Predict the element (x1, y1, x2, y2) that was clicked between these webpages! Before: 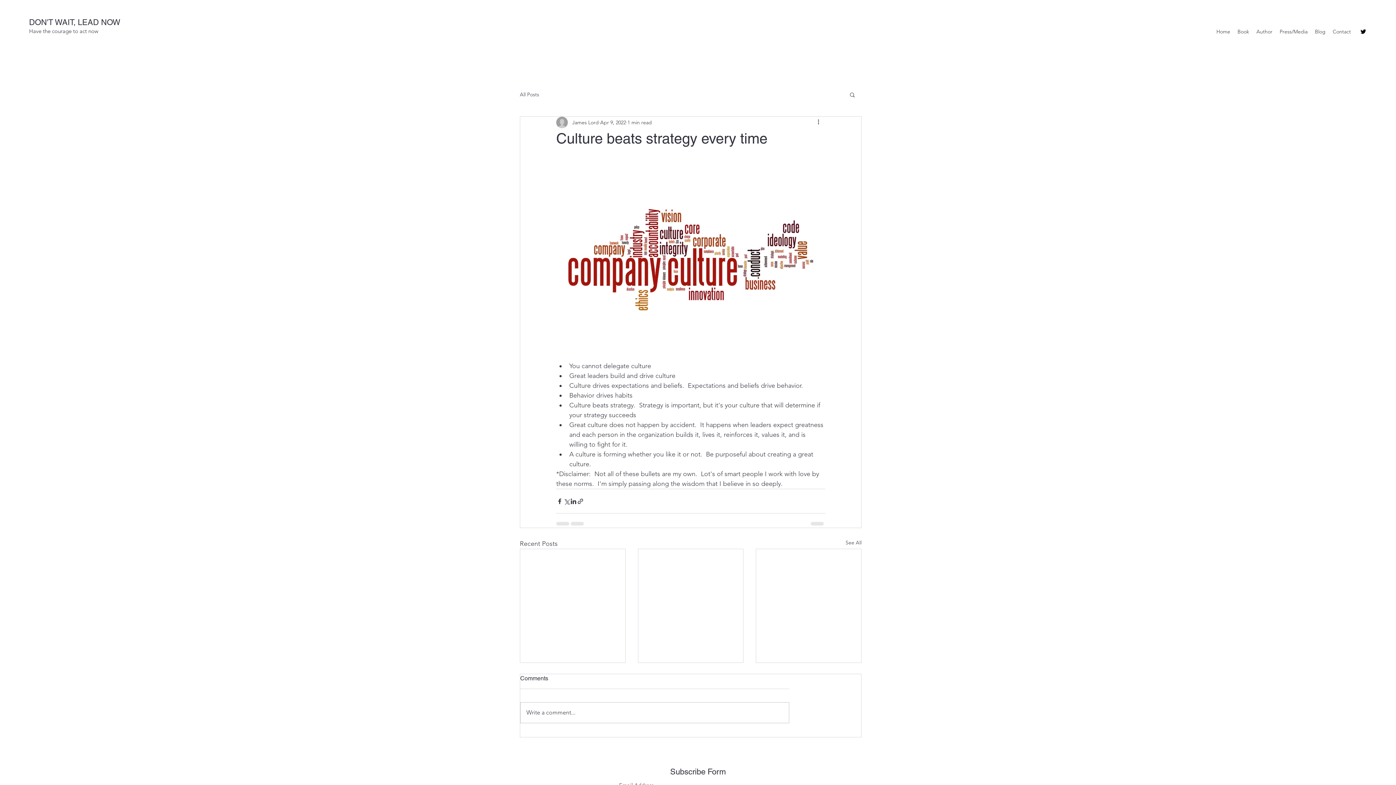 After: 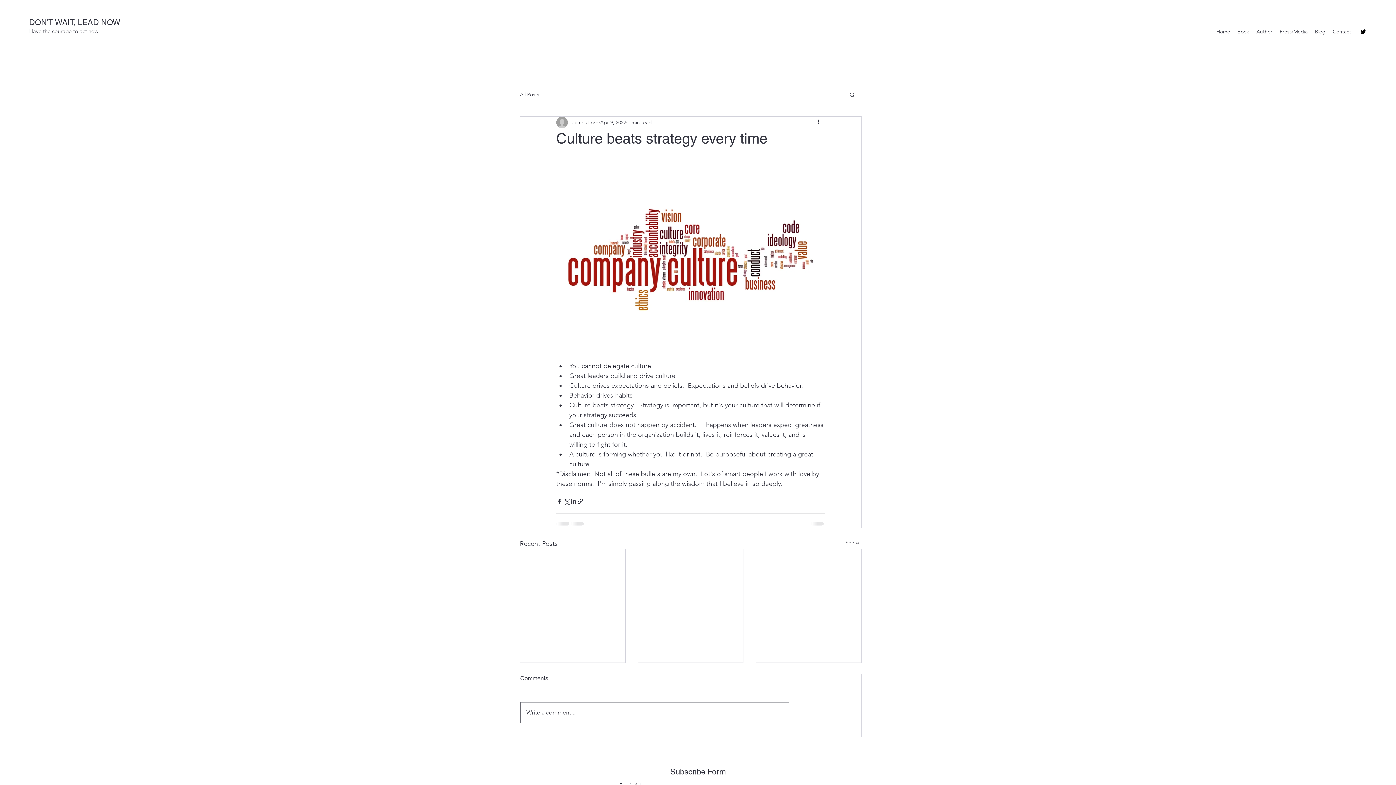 Action: bbox: (520, 702, 789, 723) label: Write a comment...